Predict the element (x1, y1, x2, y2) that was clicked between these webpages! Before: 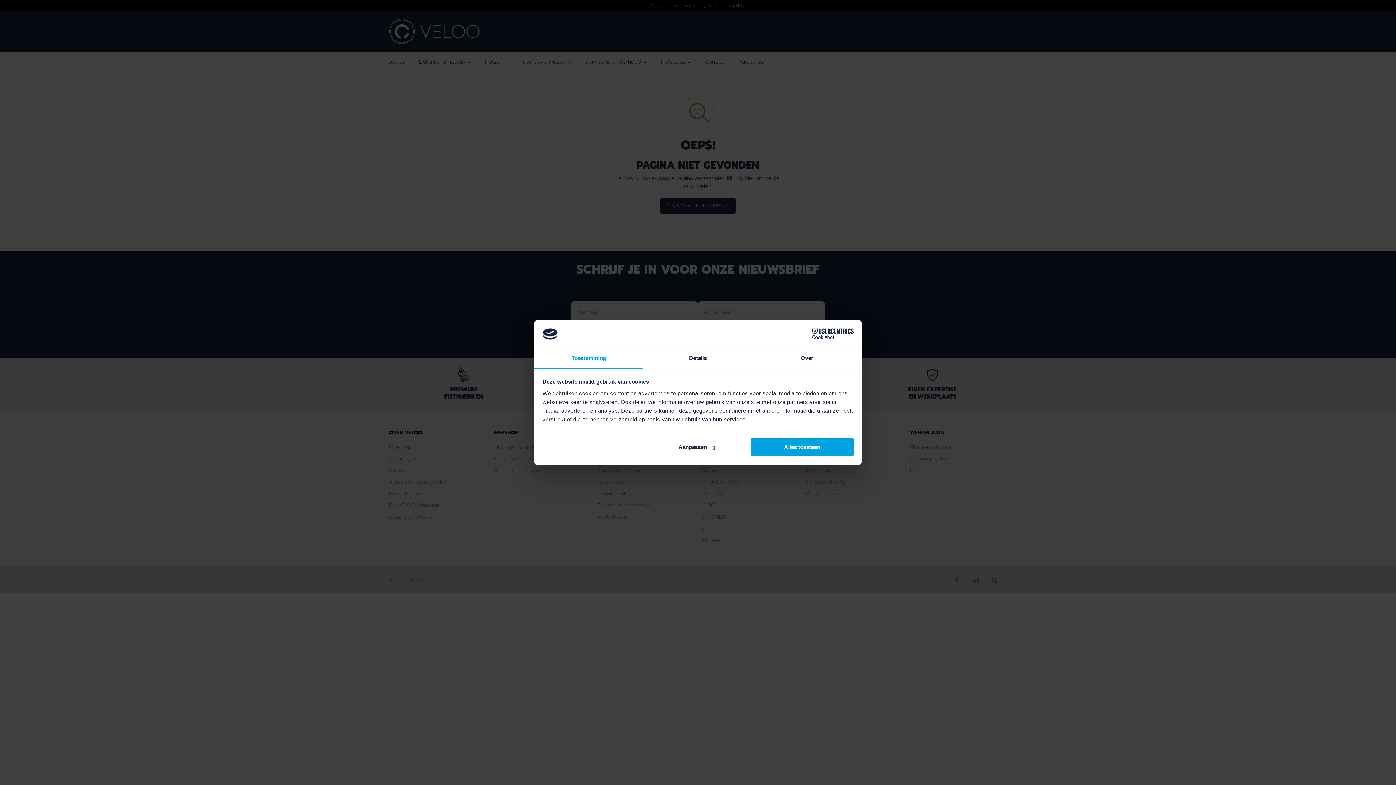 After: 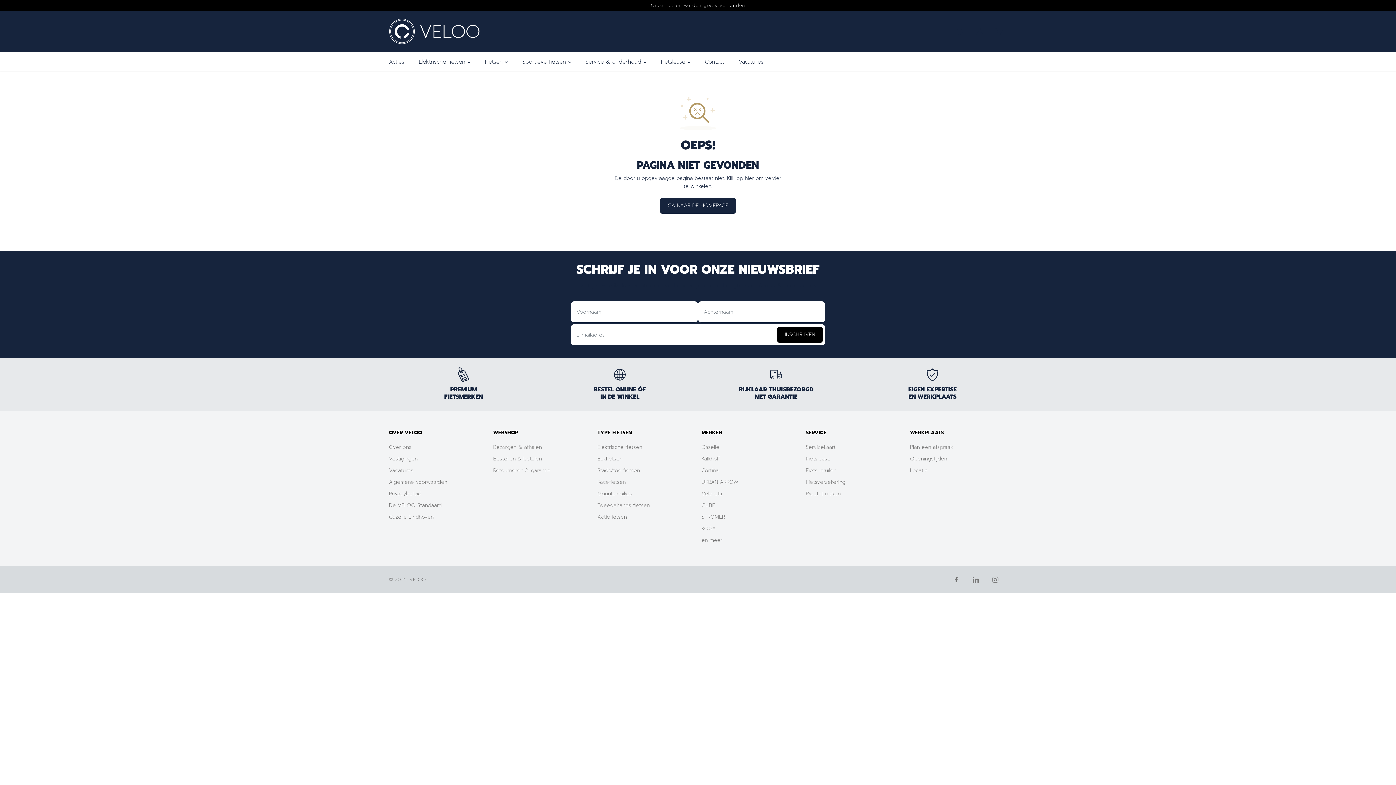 Action: bbox: (751, 438, 853, 456) label: Alles toestaan